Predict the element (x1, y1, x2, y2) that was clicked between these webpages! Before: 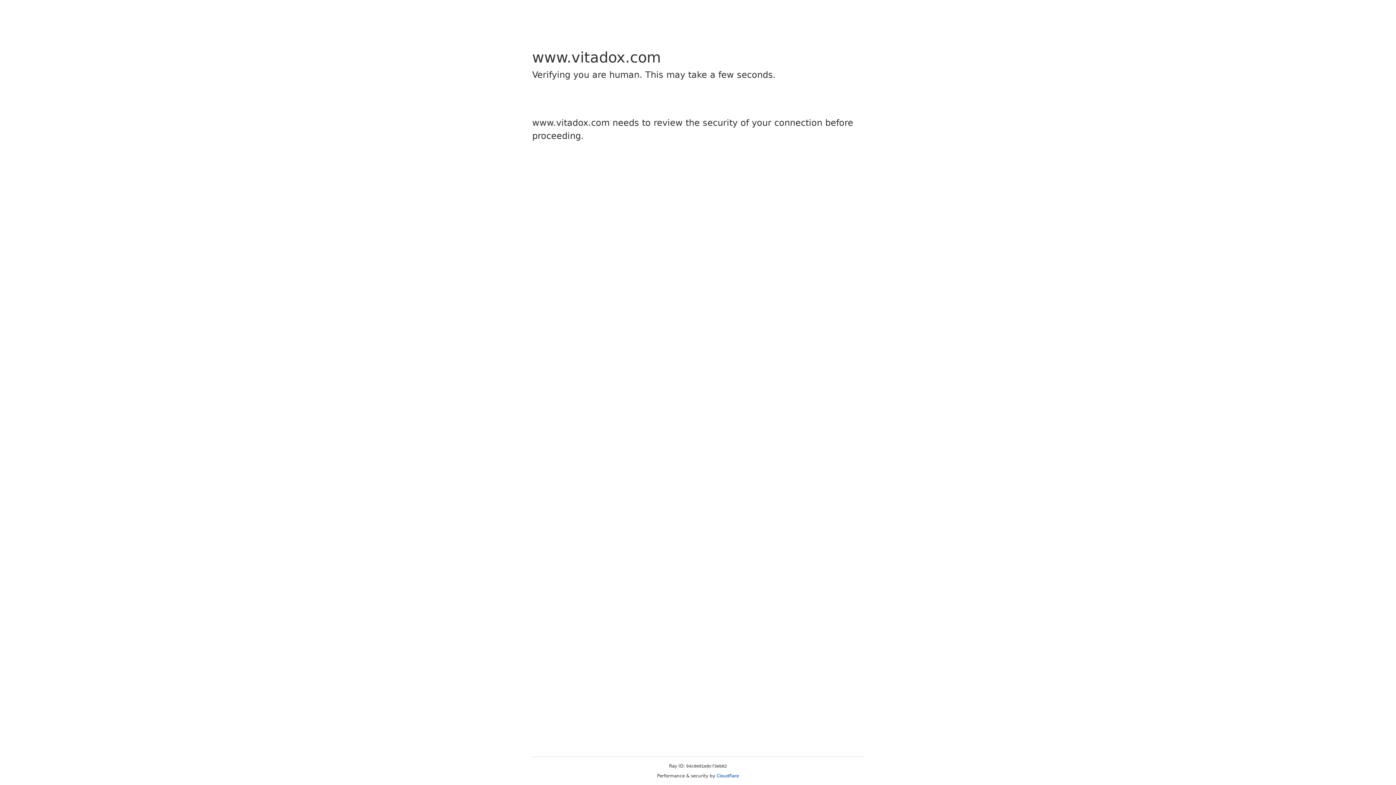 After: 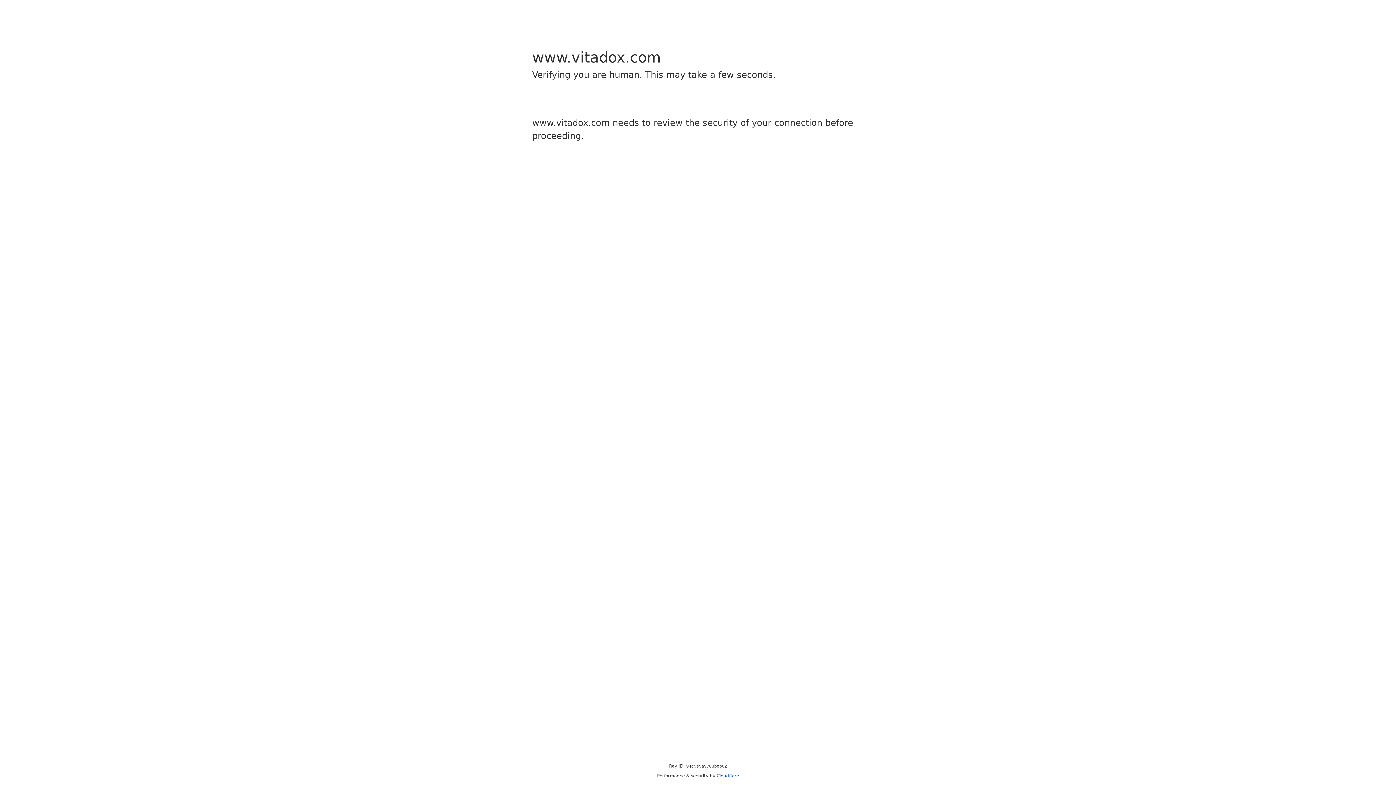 Action: label: Cloudflare bbox: (716, 773, 739, 778)